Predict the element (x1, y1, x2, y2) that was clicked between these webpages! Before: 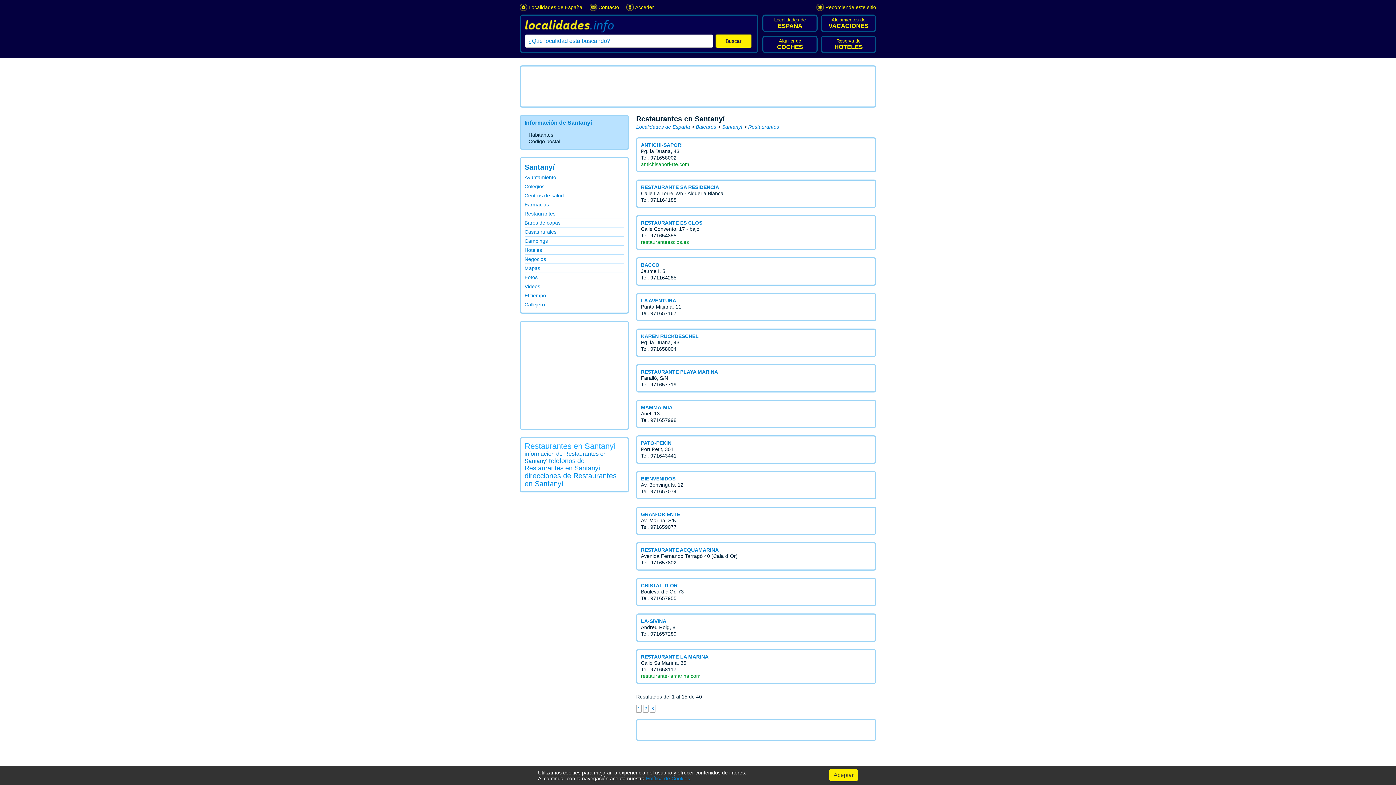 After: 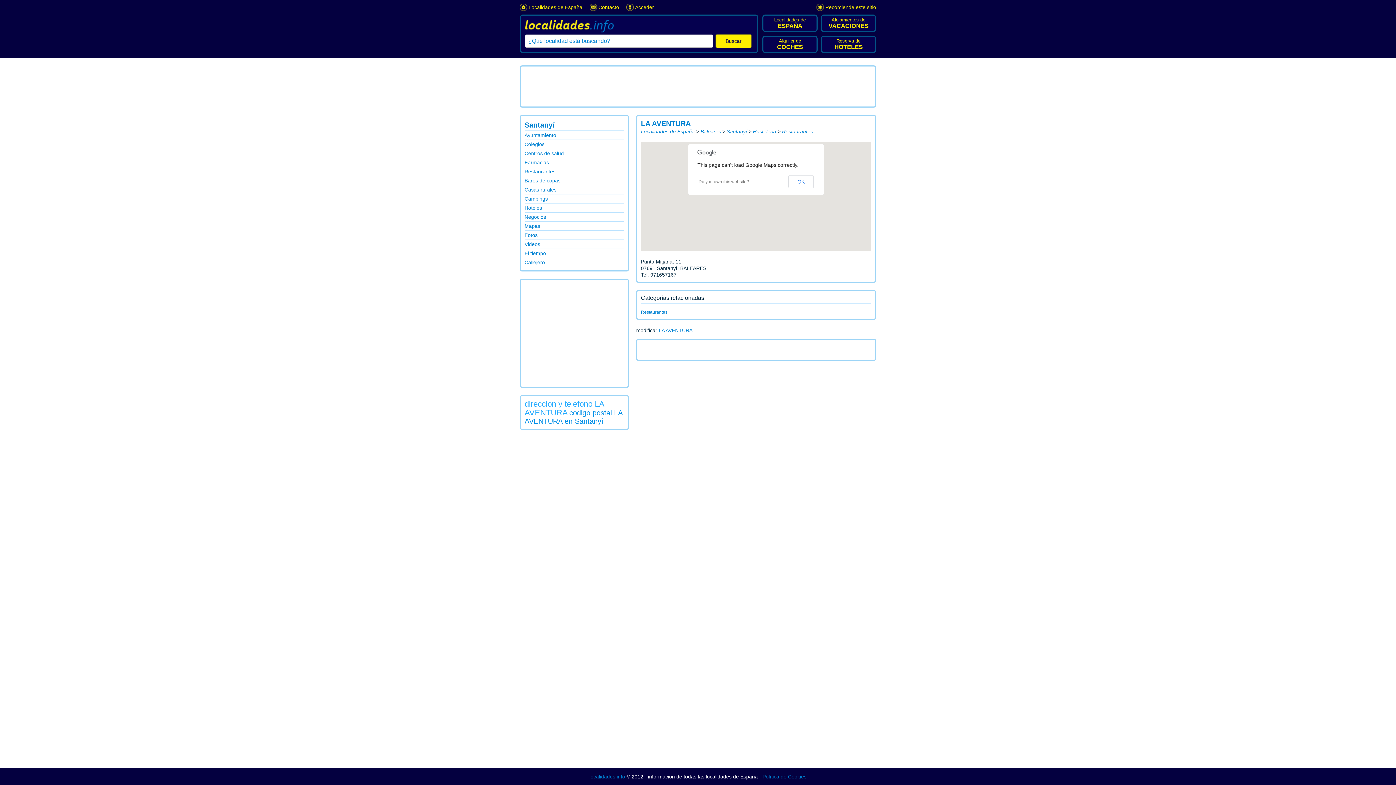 Action: bbox: (641, 297, 676, 303) label: LA AVENTURA